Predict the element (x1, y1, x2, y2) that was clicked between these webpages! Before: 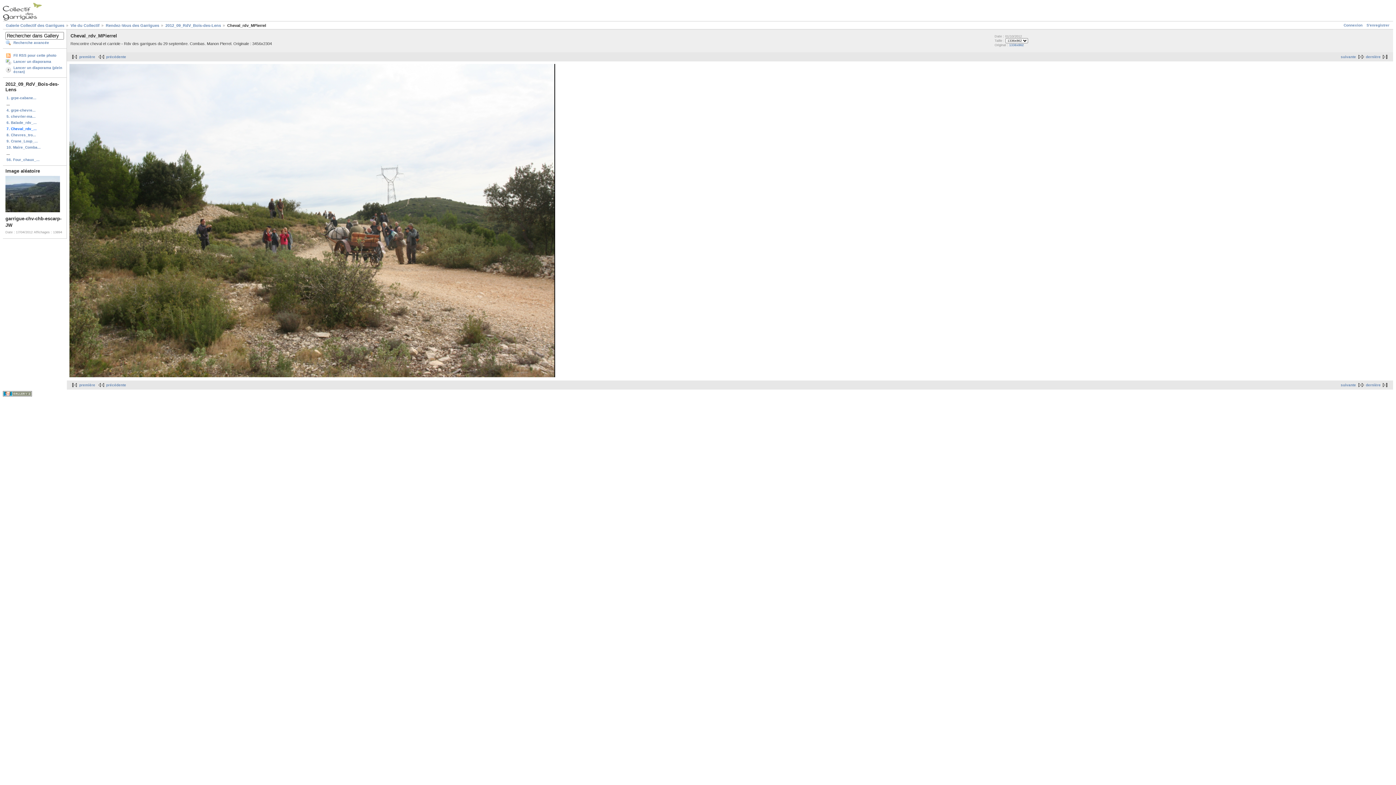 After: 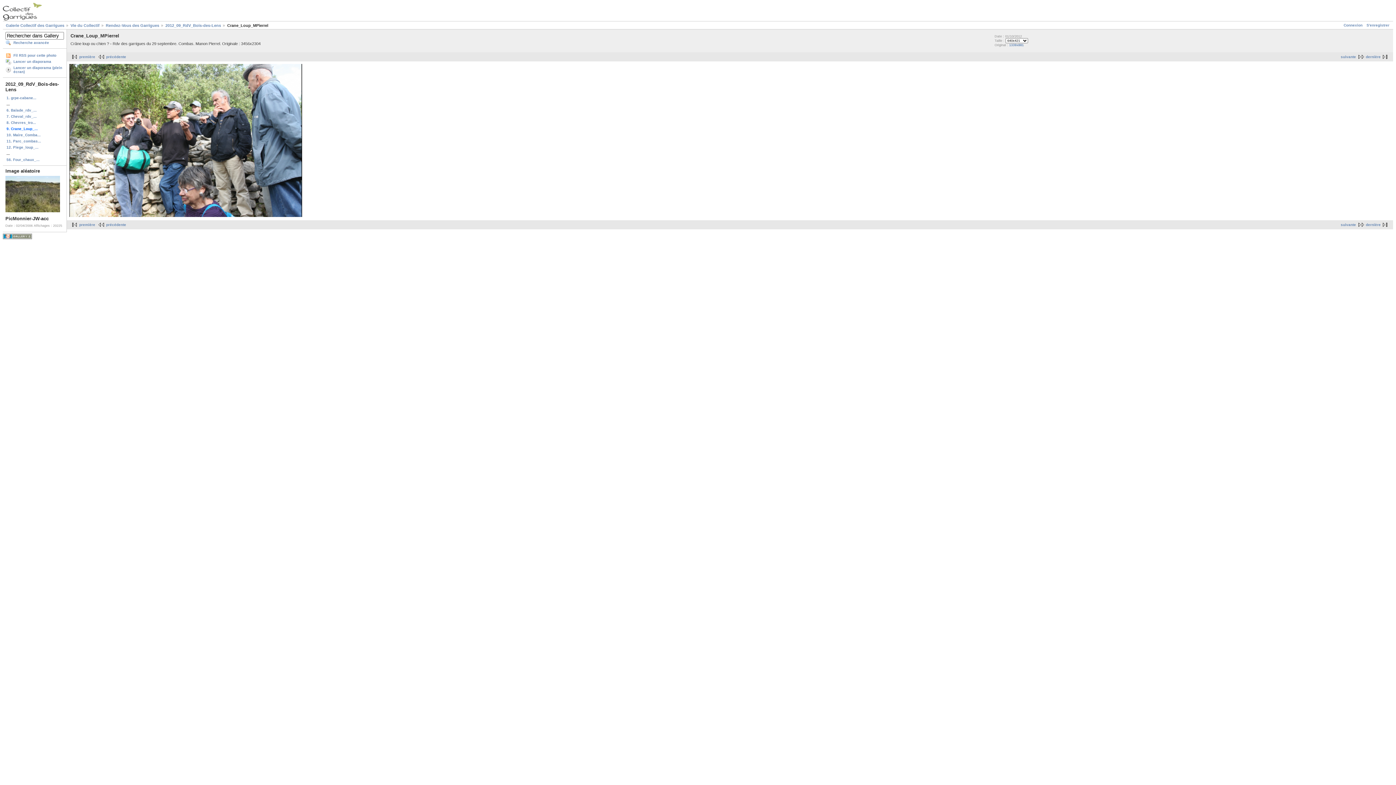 Action: label: 9. Crane_Loup_... bbox: (5, 138, 64, 144)